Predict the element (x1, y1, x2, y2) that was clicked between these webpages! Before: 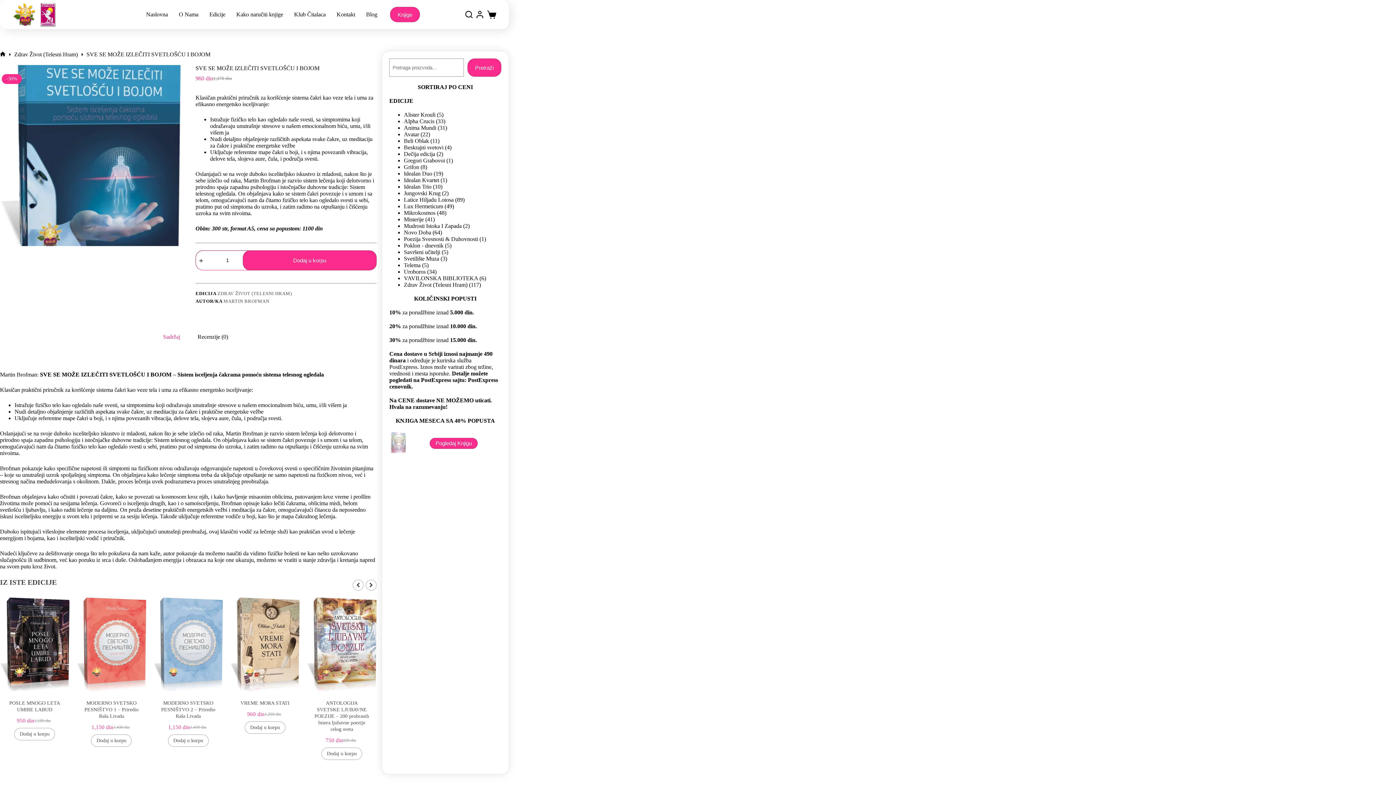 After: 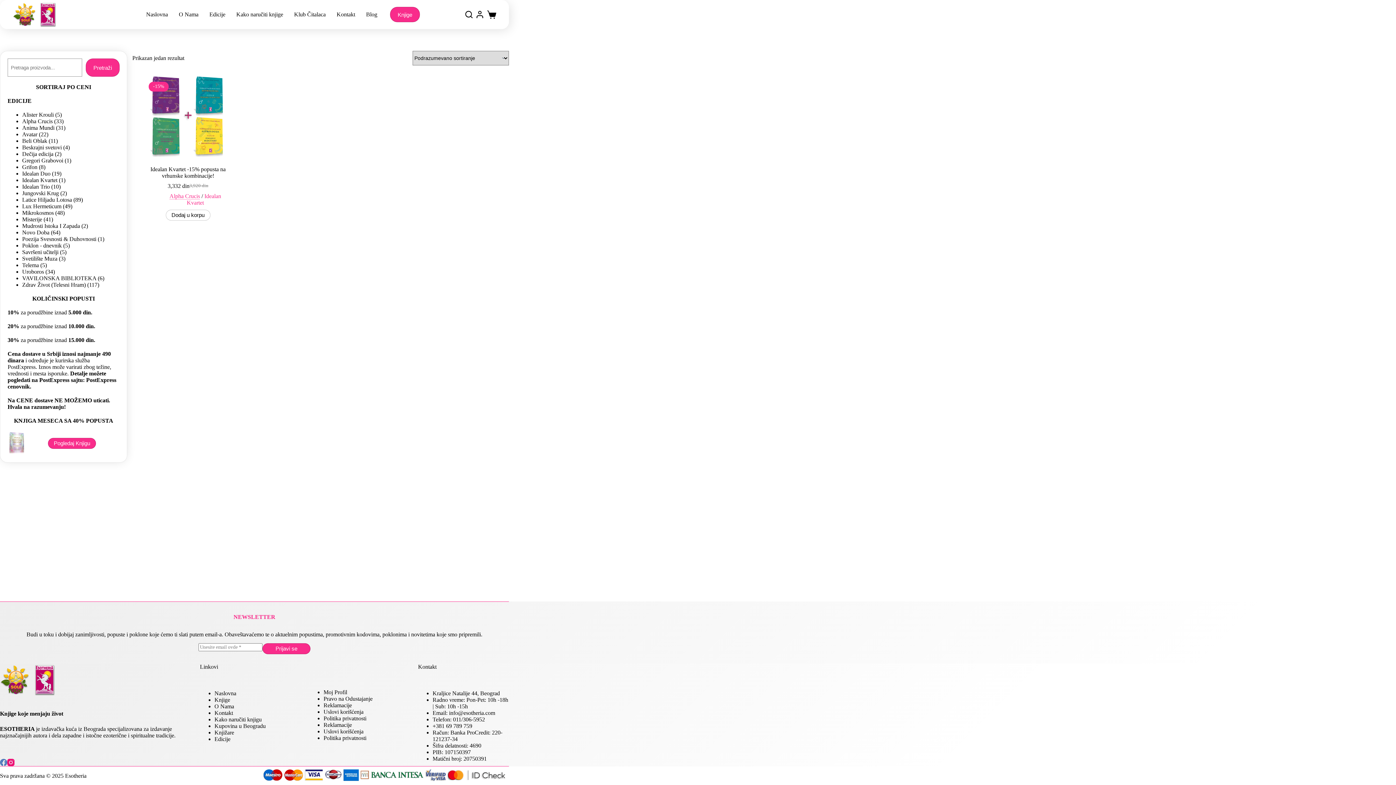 Action: label: Idealan Kvartet bbox: (404, 177, 439, 183)